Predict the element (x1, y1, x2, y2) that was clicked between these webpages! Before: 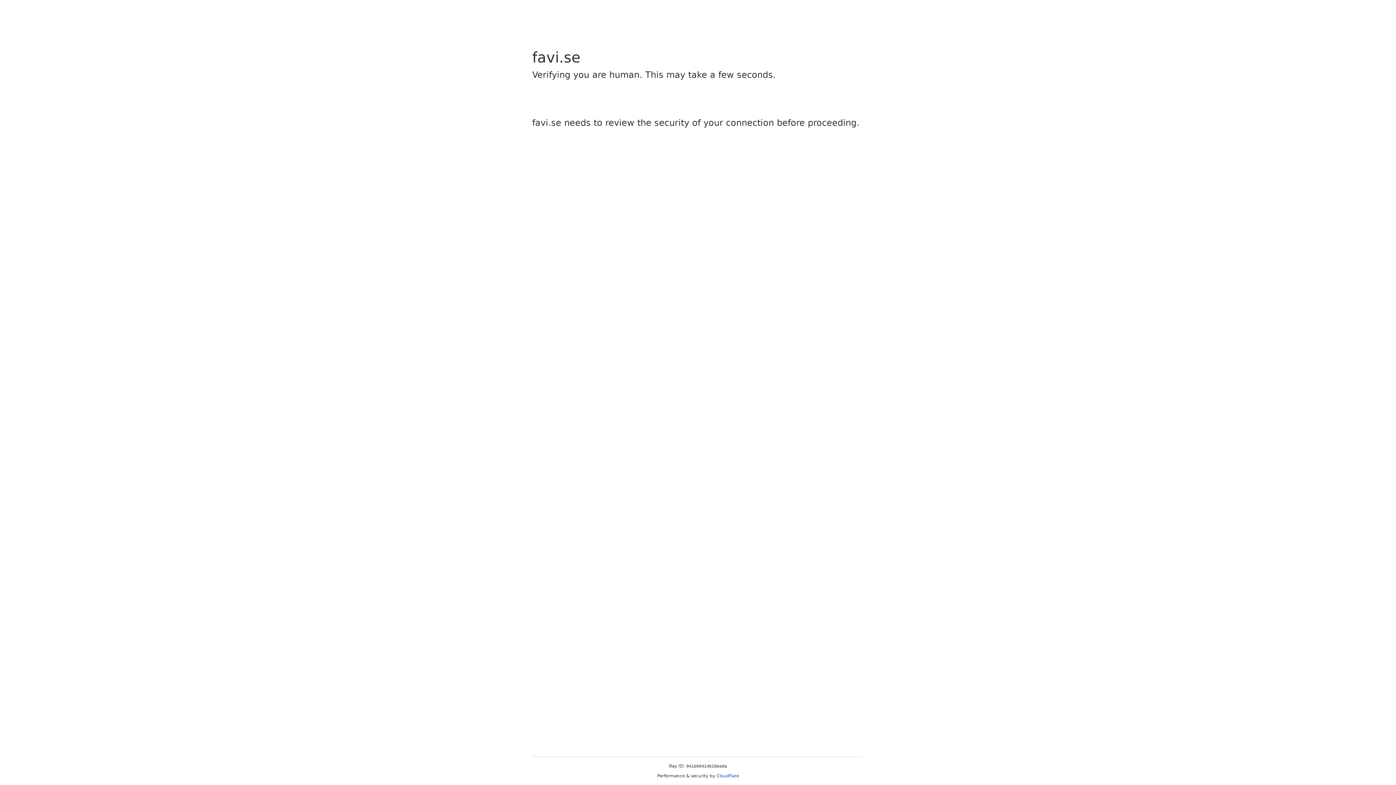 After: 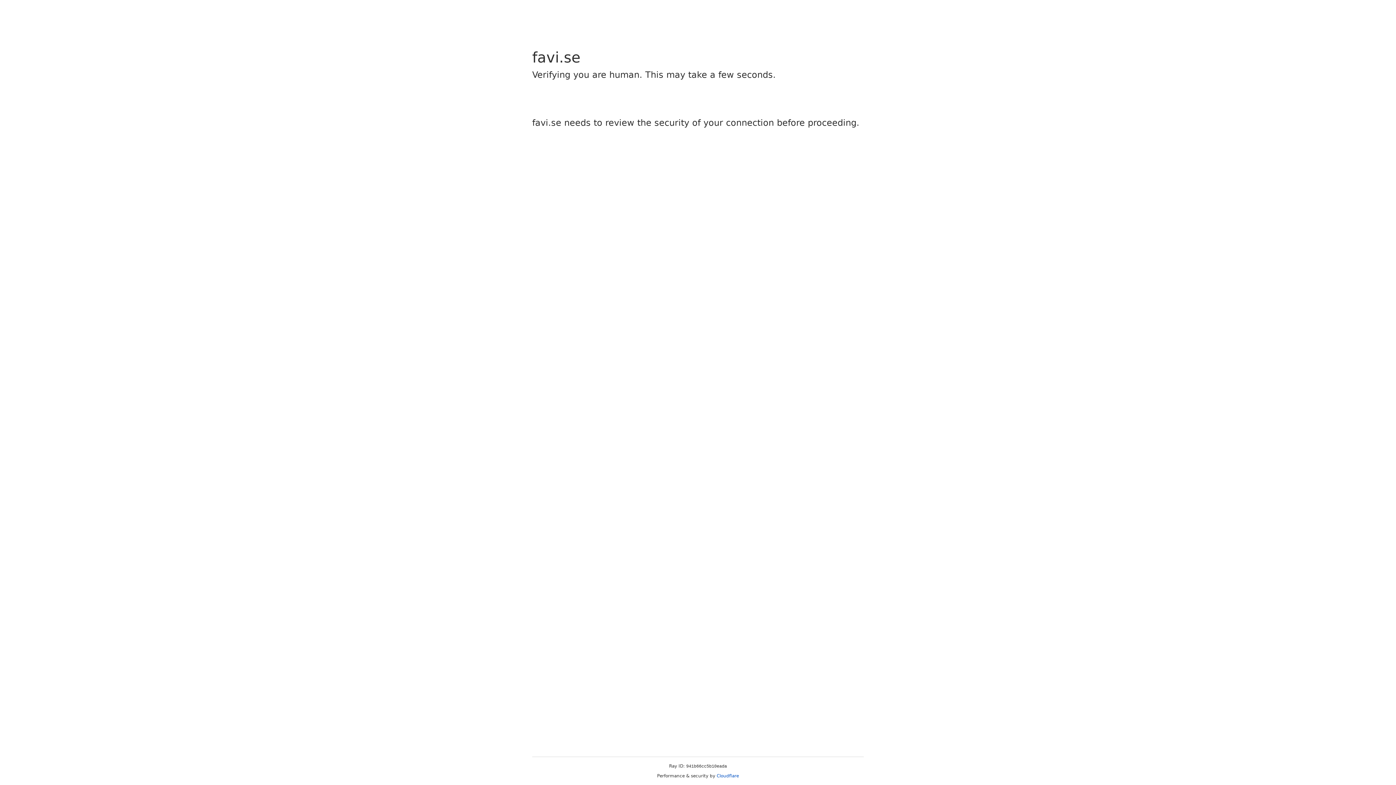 Action: label: Cloudflare bbox: (716, 773, 739, 778)